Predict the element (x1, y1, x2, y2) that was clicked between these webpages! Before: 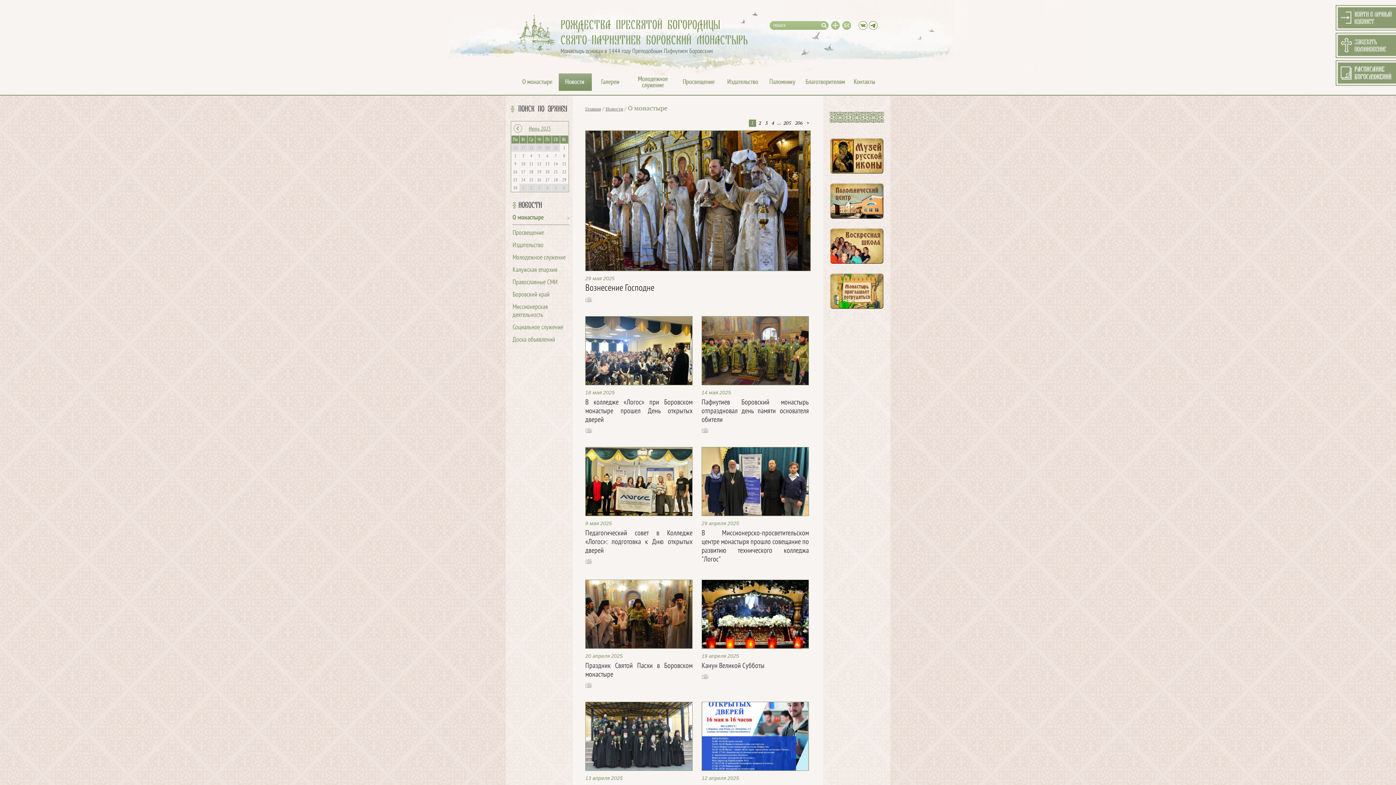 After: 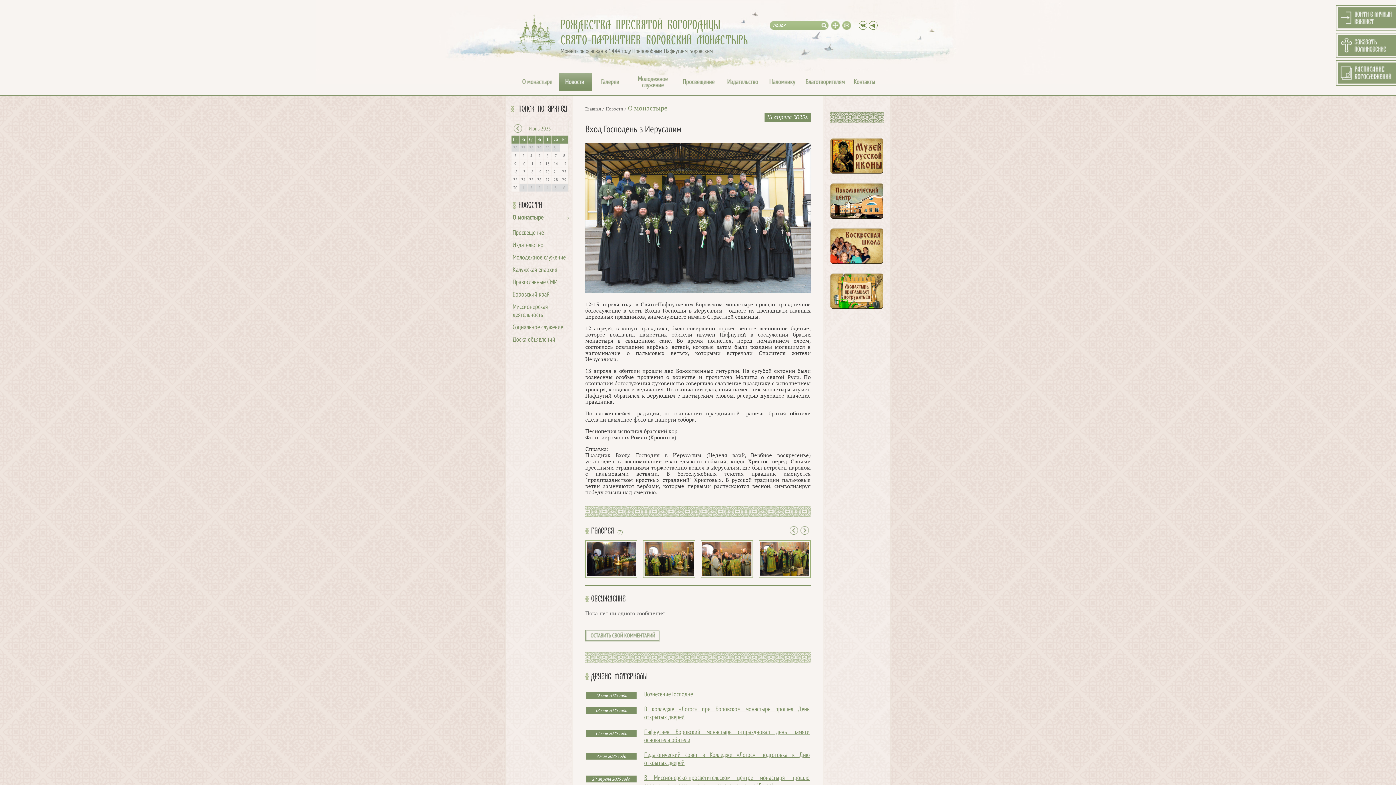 Action: bbox: (585, 766, 692, 772)